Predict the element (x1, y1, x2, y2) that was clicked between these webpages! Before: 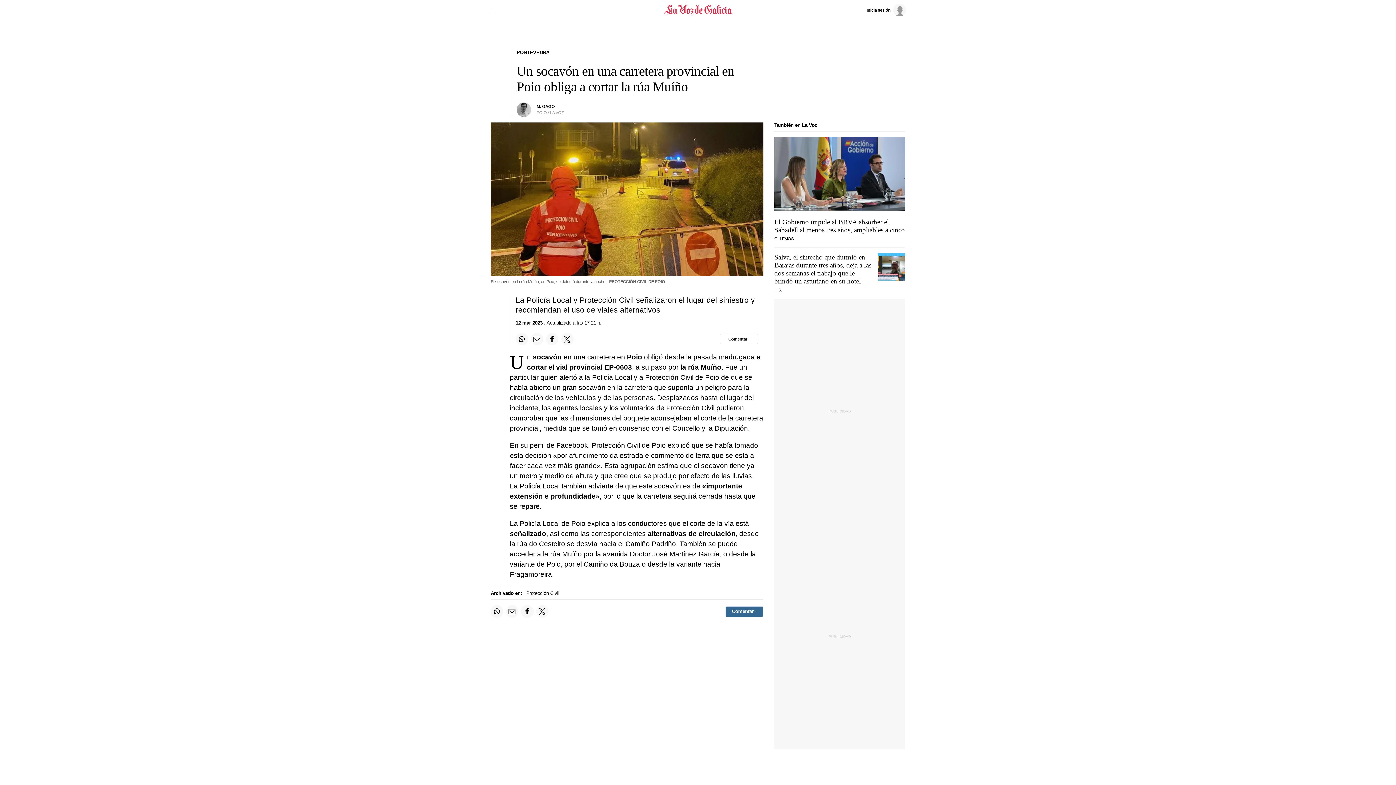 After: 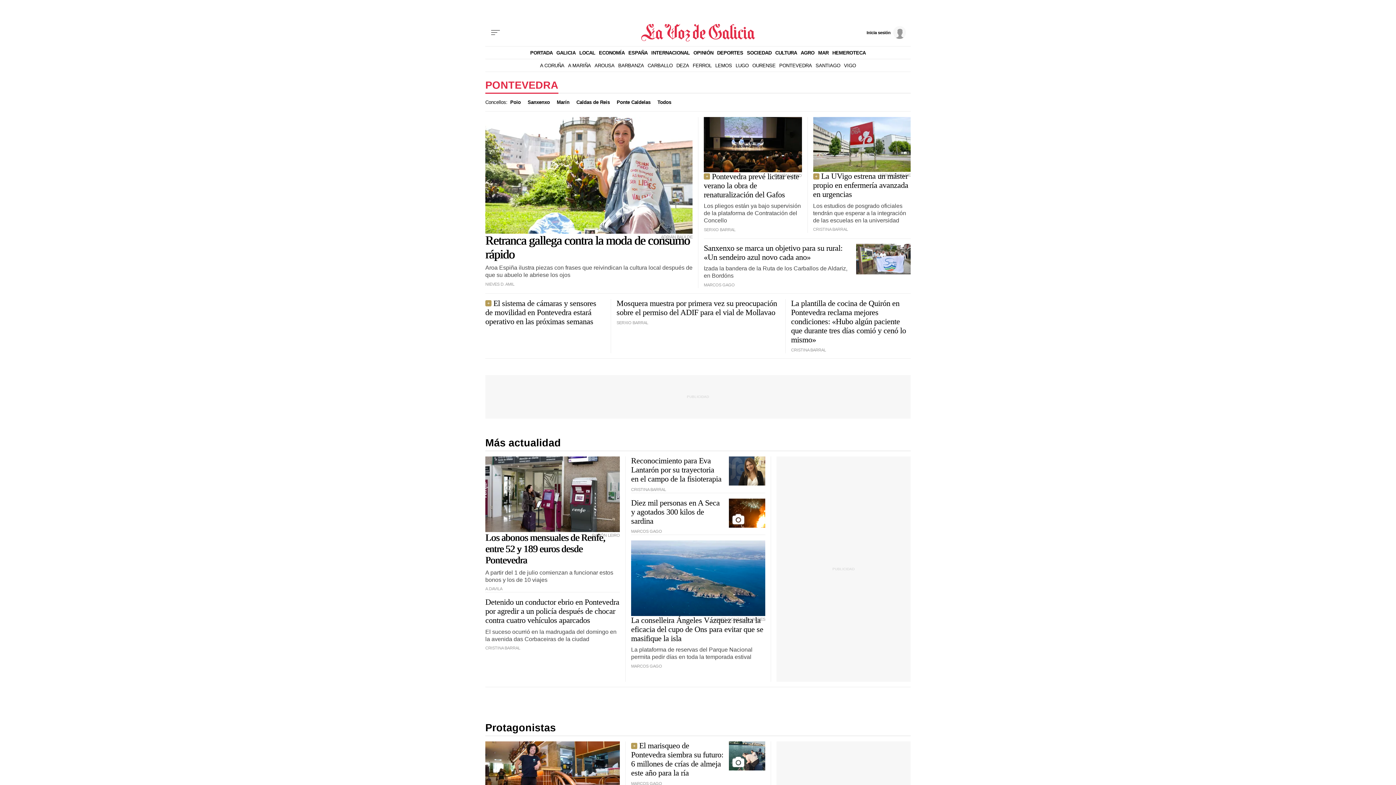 Action: label: PONTEVEDRA bbox: (516, 49, 549, 55)